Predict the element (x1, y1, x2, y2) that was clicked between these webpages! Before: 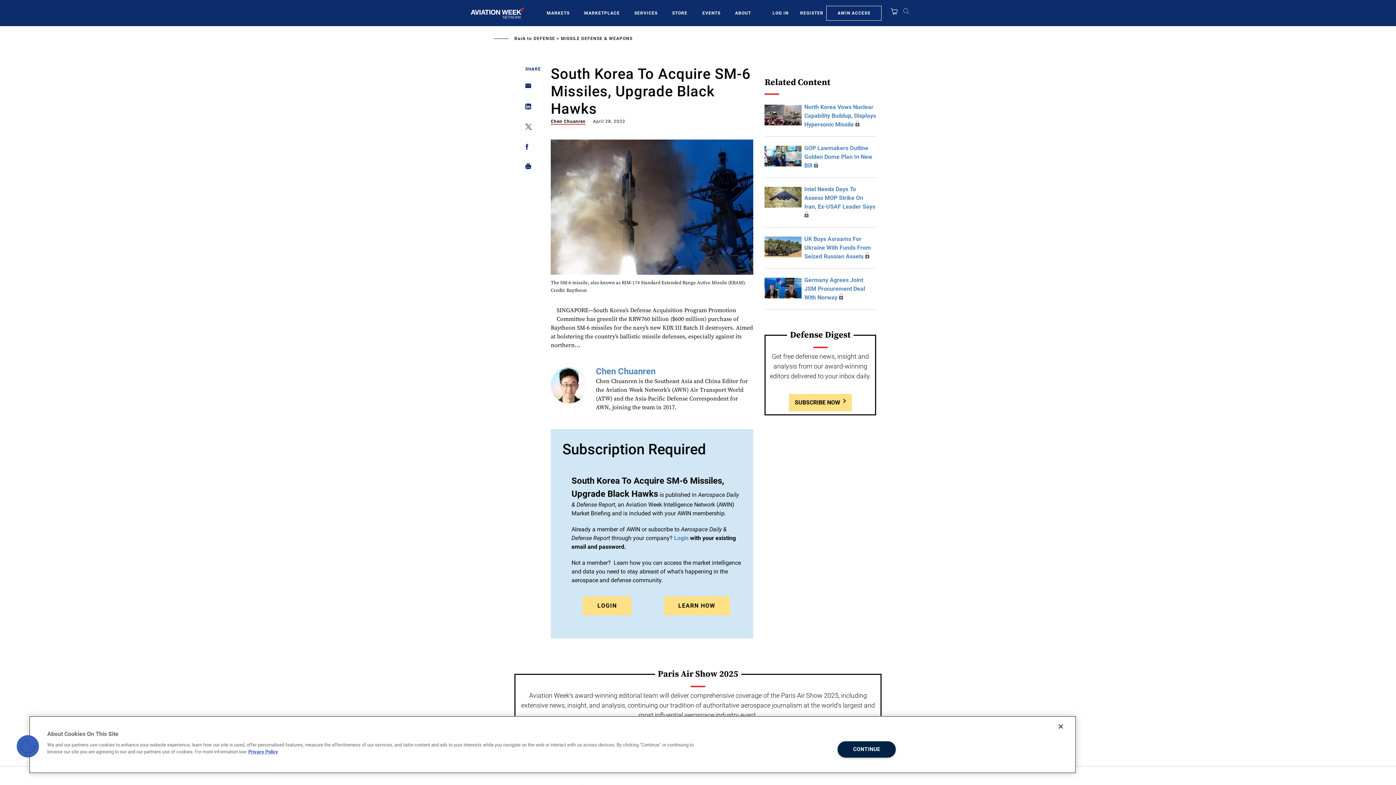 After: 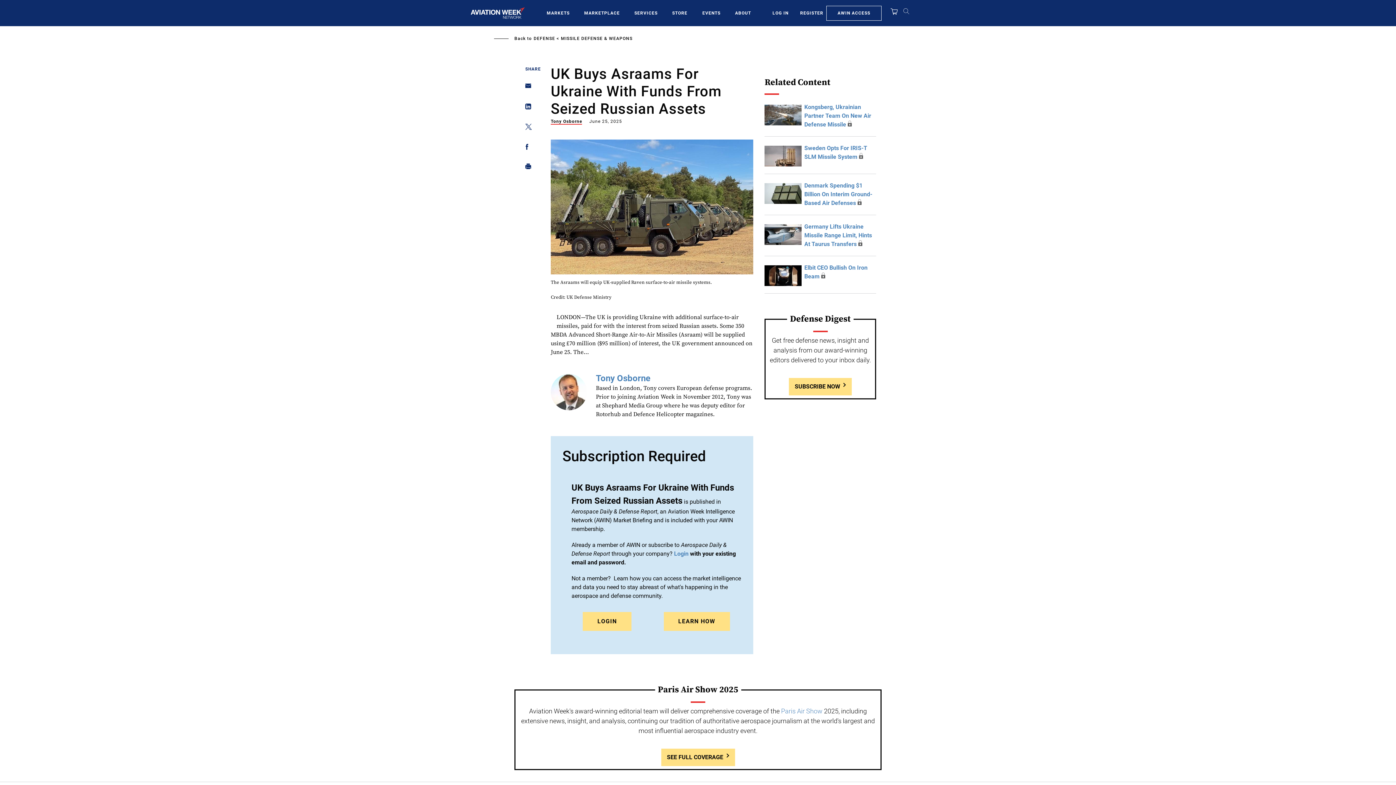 Action: bbox: (764, 243, 801, 250)